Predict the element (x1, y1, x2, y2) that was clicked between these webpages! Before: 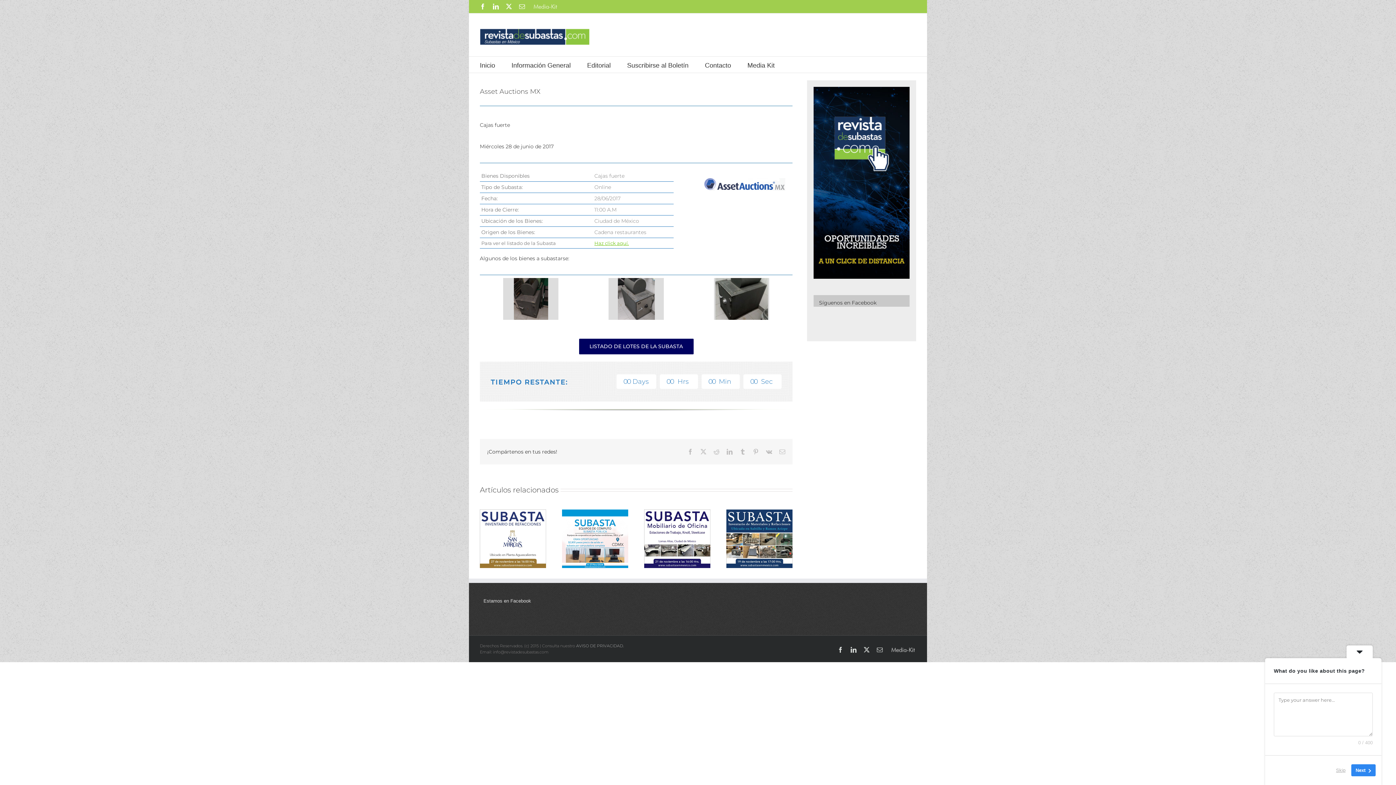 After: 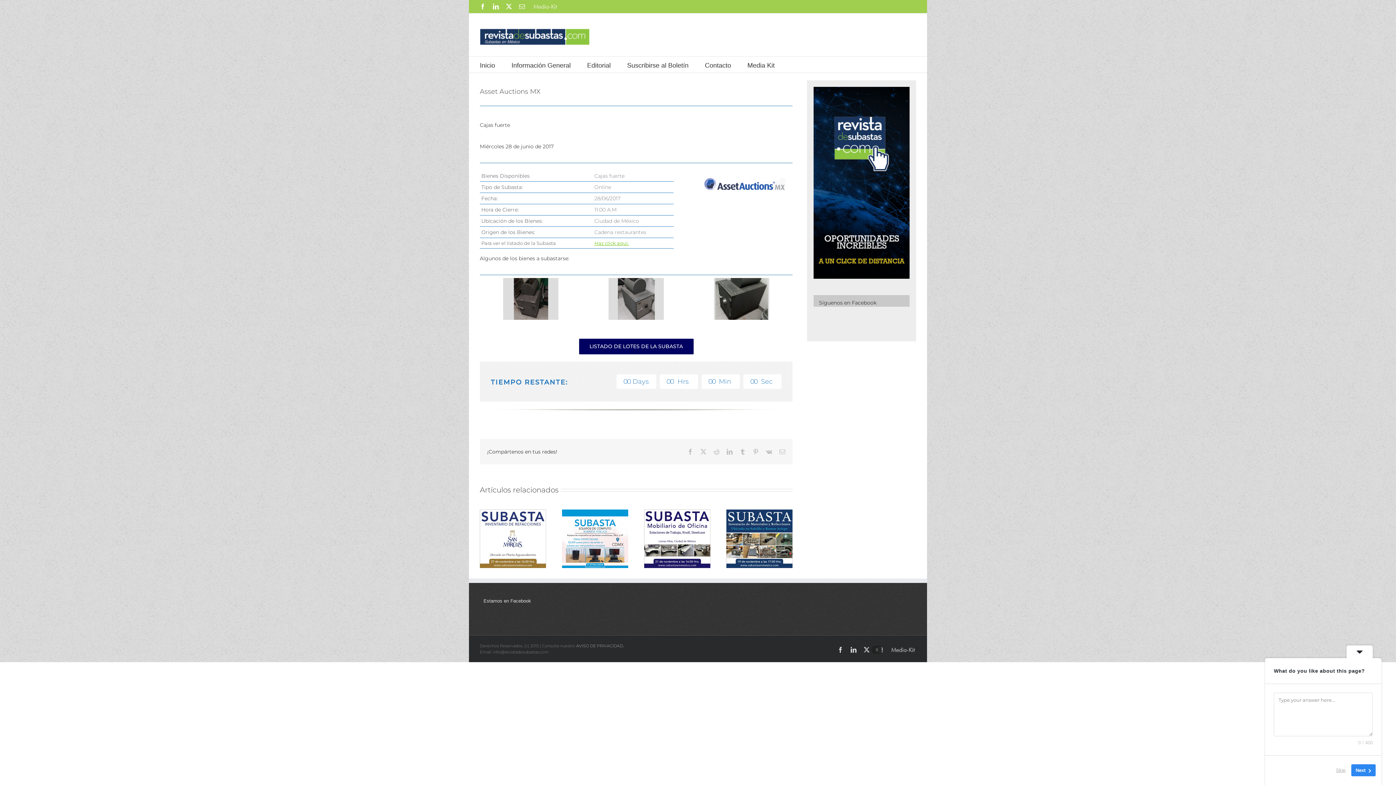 Action: bbox: (864, 647, 869, 652) label: X